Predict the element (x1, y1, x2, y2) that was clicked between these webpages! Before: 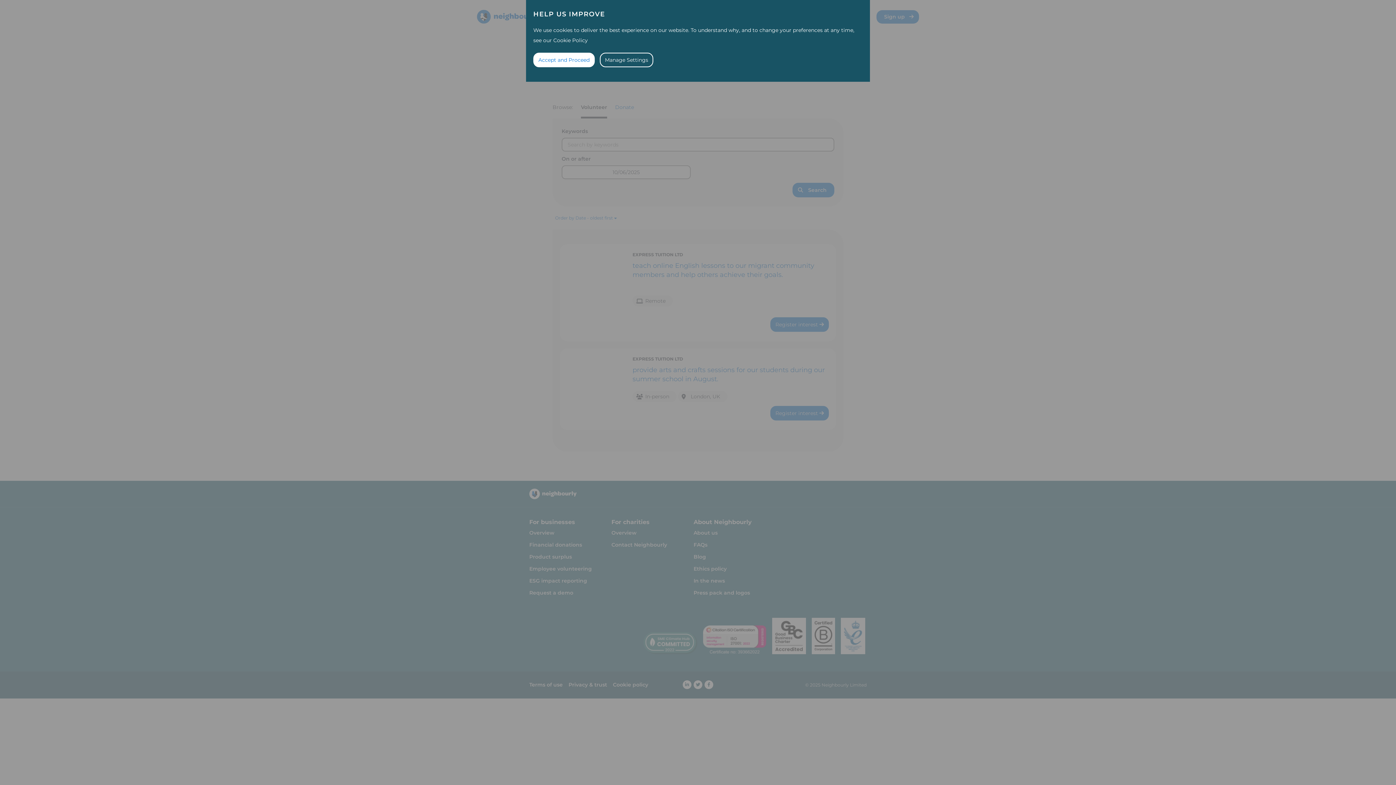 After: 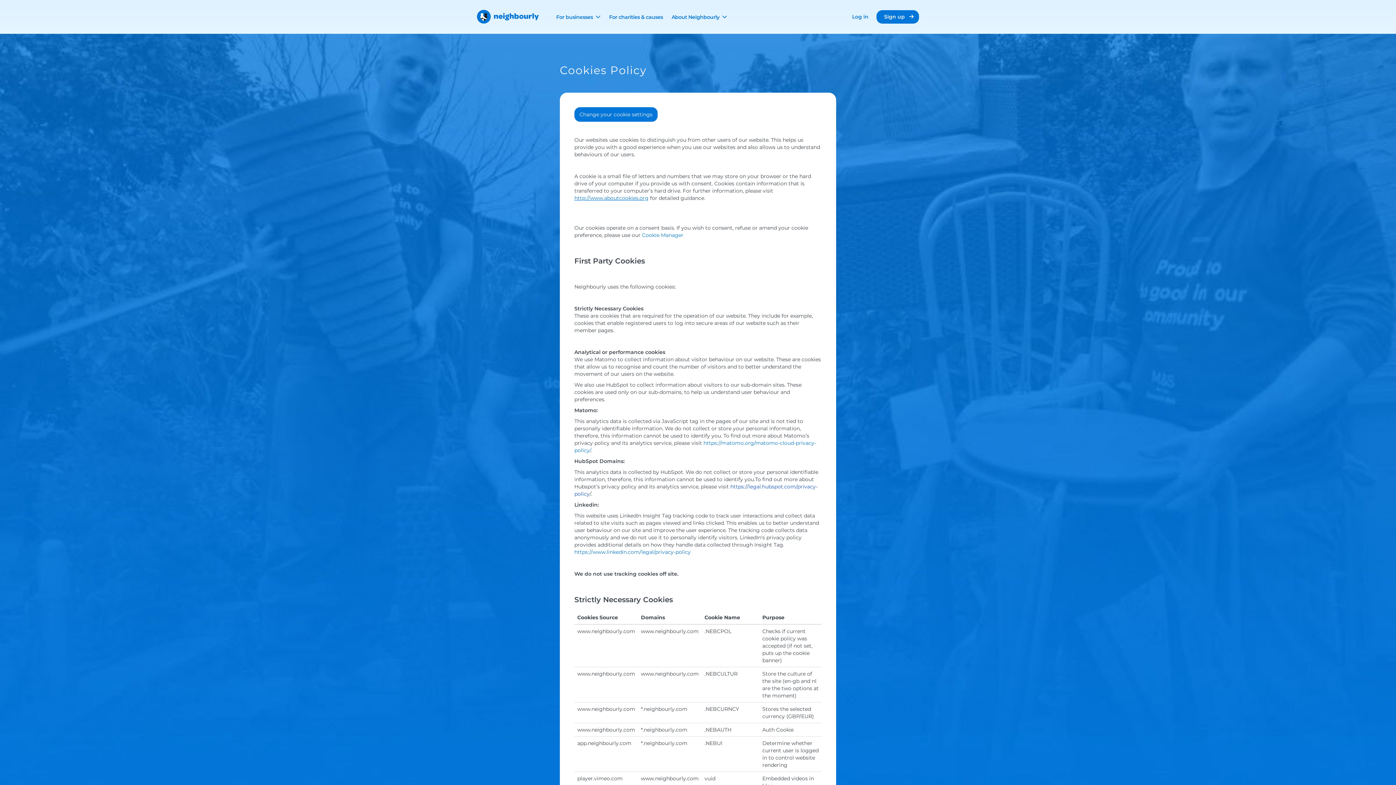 Action: label: Cookie Policy bbox: (553, 37, 588, 43)